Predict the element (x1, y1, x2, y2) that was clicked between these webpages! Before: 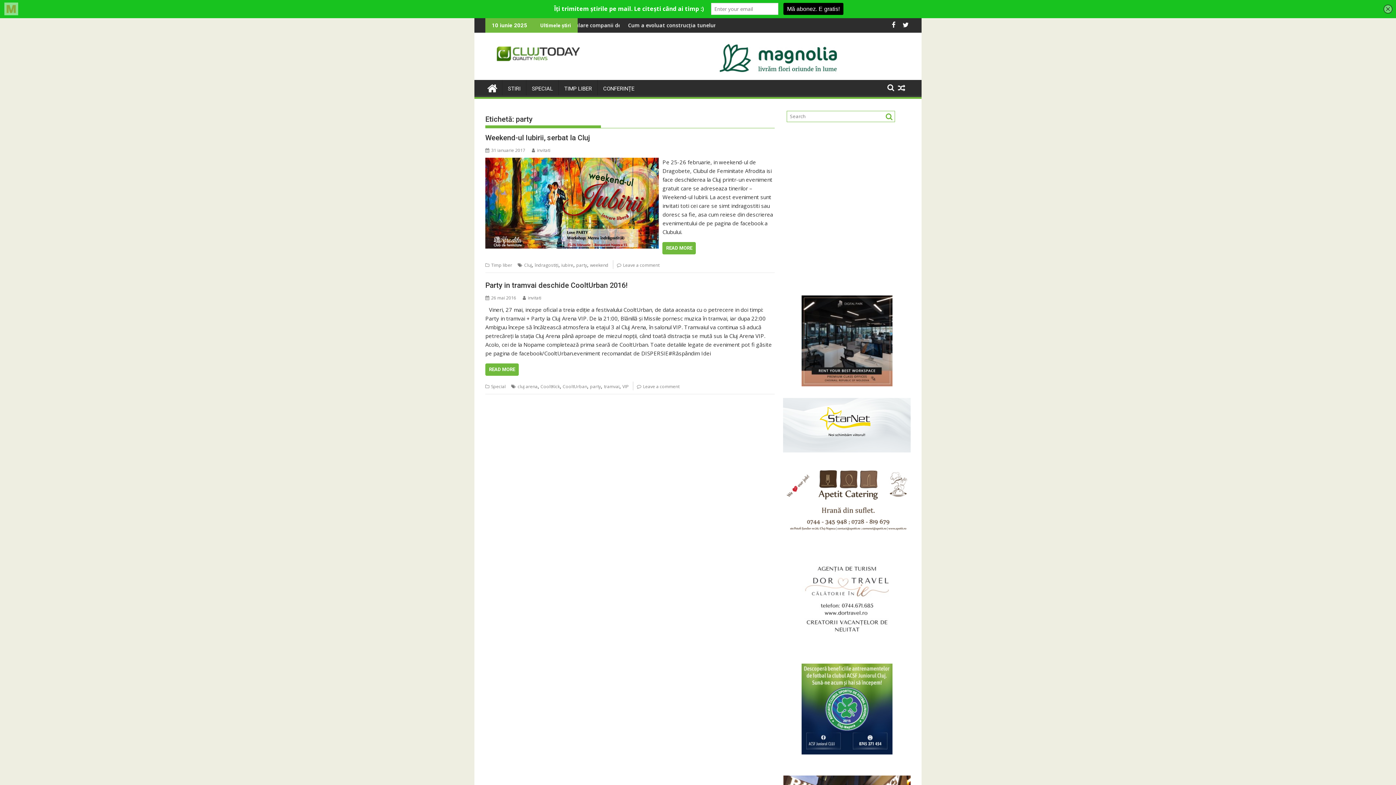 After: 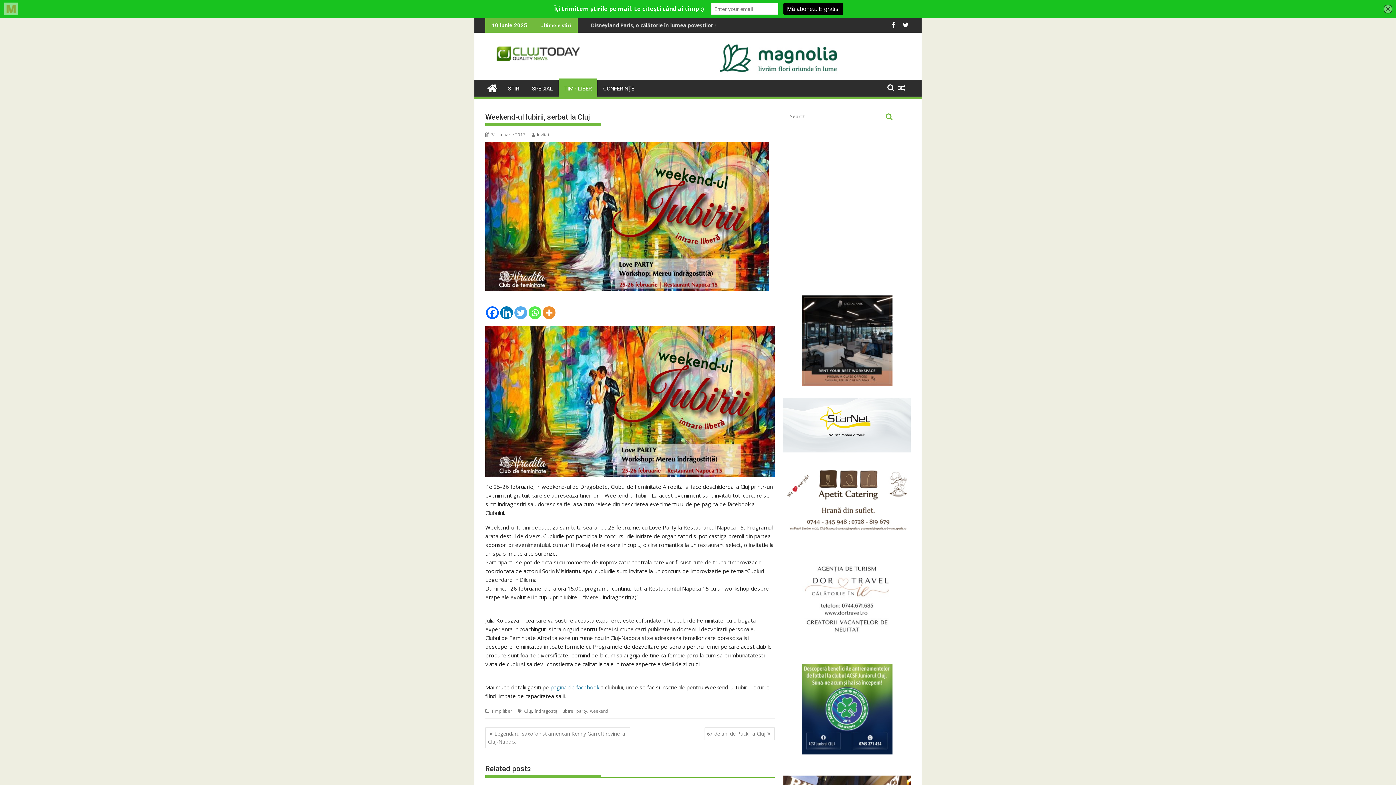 Action: bbox: (485, 158, 659, 165)